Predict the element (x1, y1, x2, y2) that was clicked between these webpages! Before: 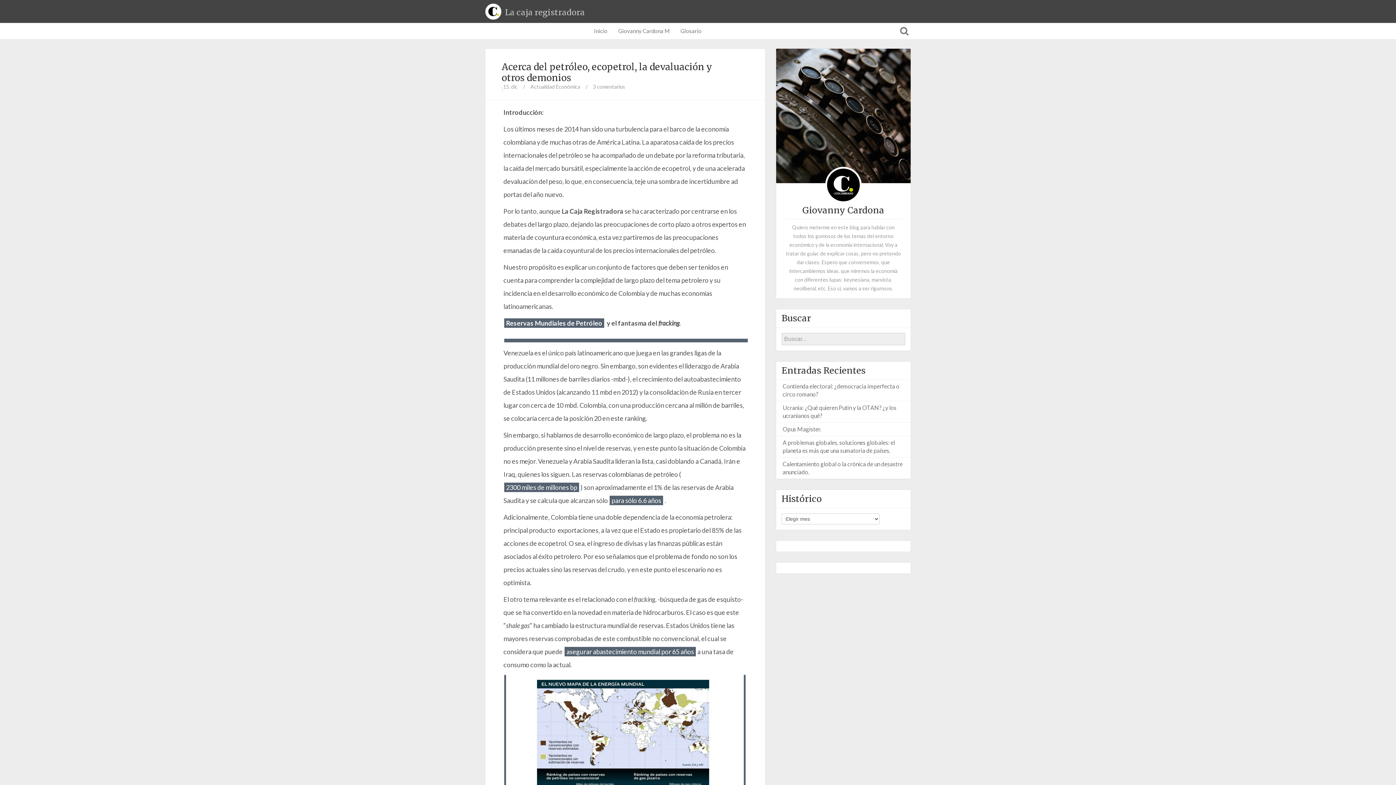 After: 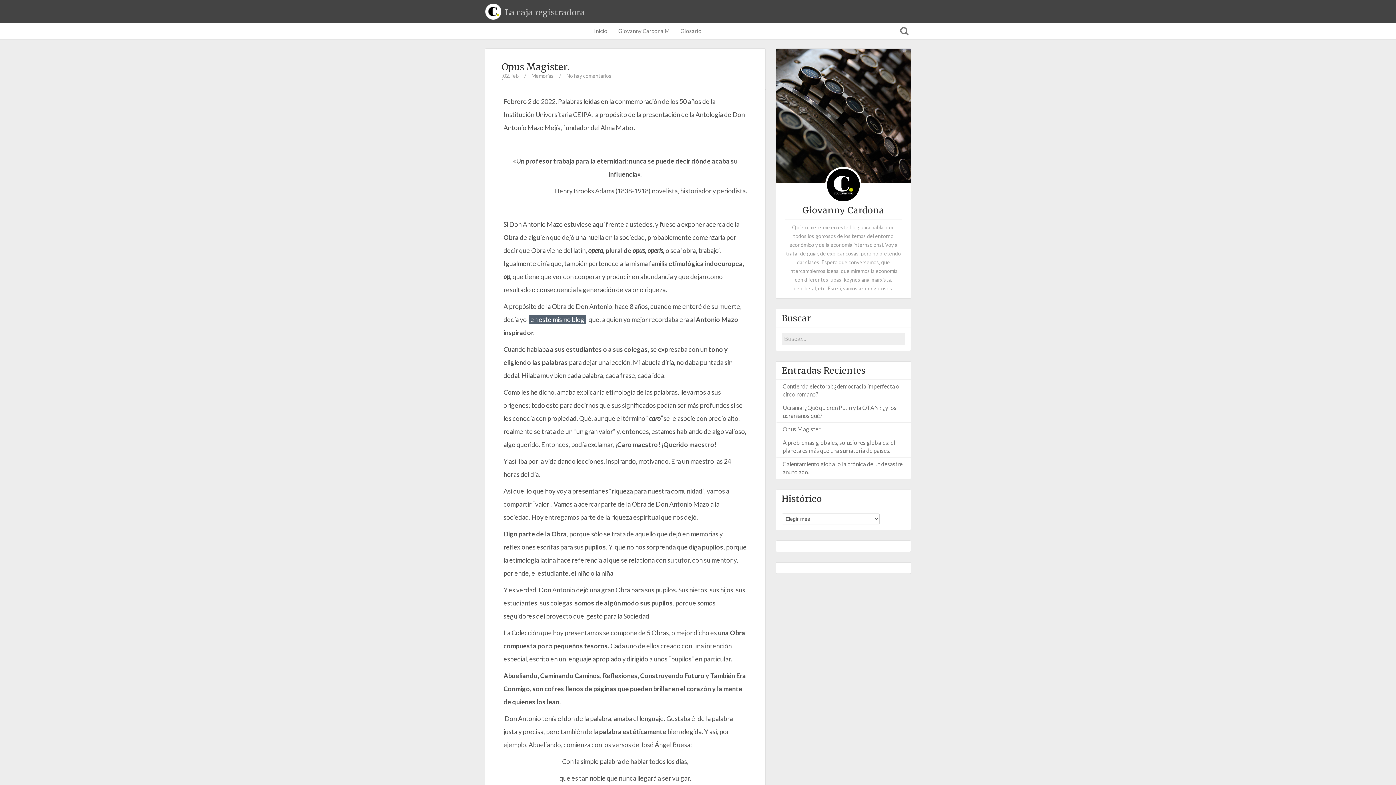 Action: label: Opus Magister. bbox: (777, 425, 910, 433)